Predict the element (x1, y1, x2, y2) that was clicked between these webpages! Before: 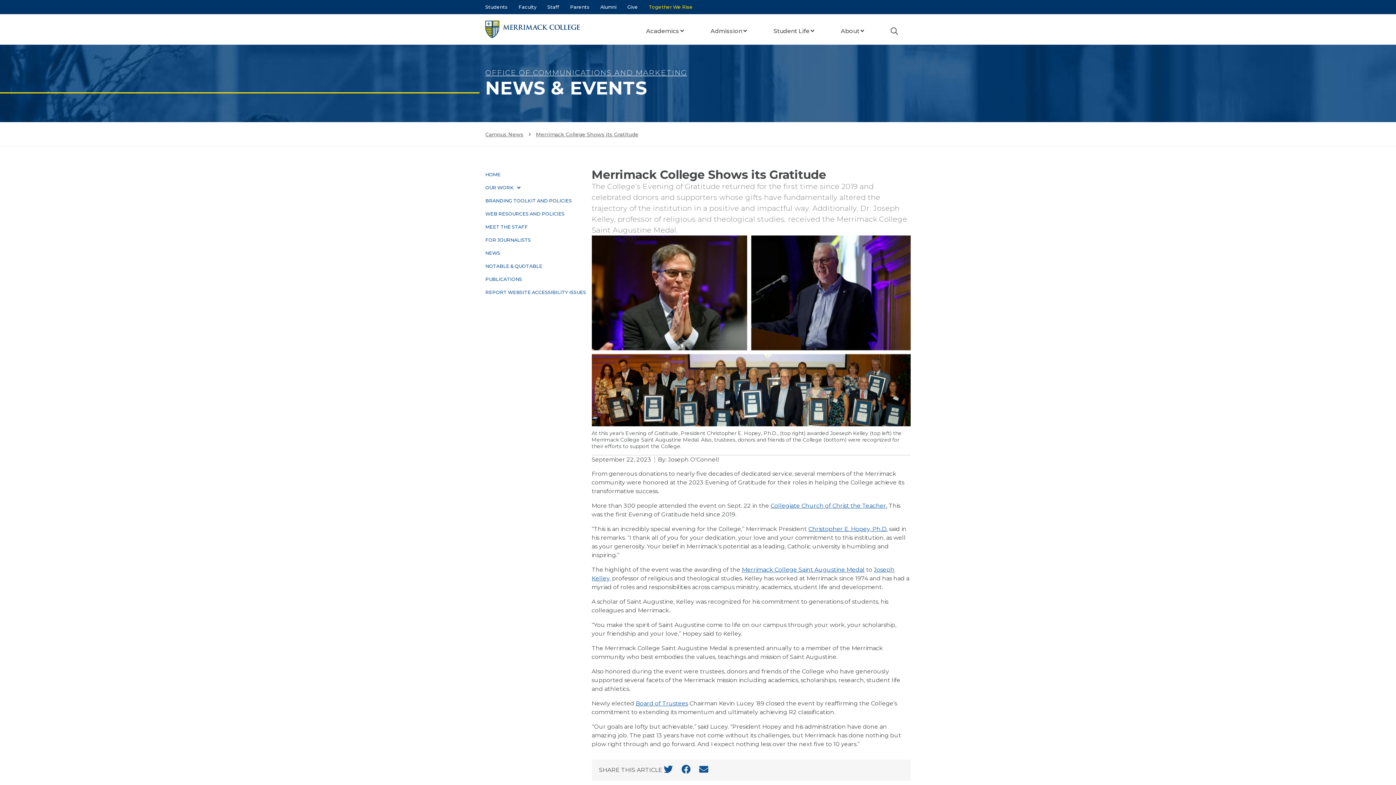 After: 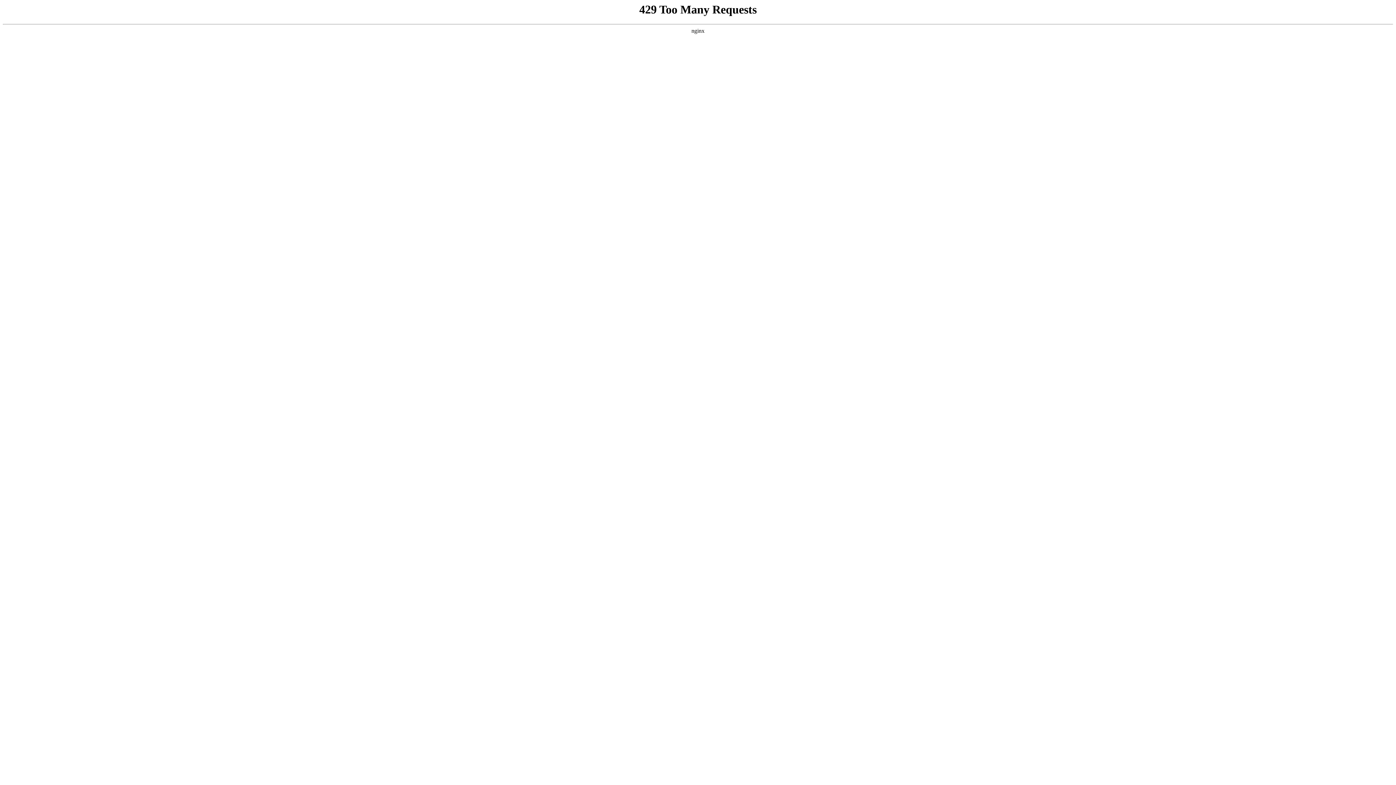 Action: bbox: (485, 3, 507, 10) label: Students